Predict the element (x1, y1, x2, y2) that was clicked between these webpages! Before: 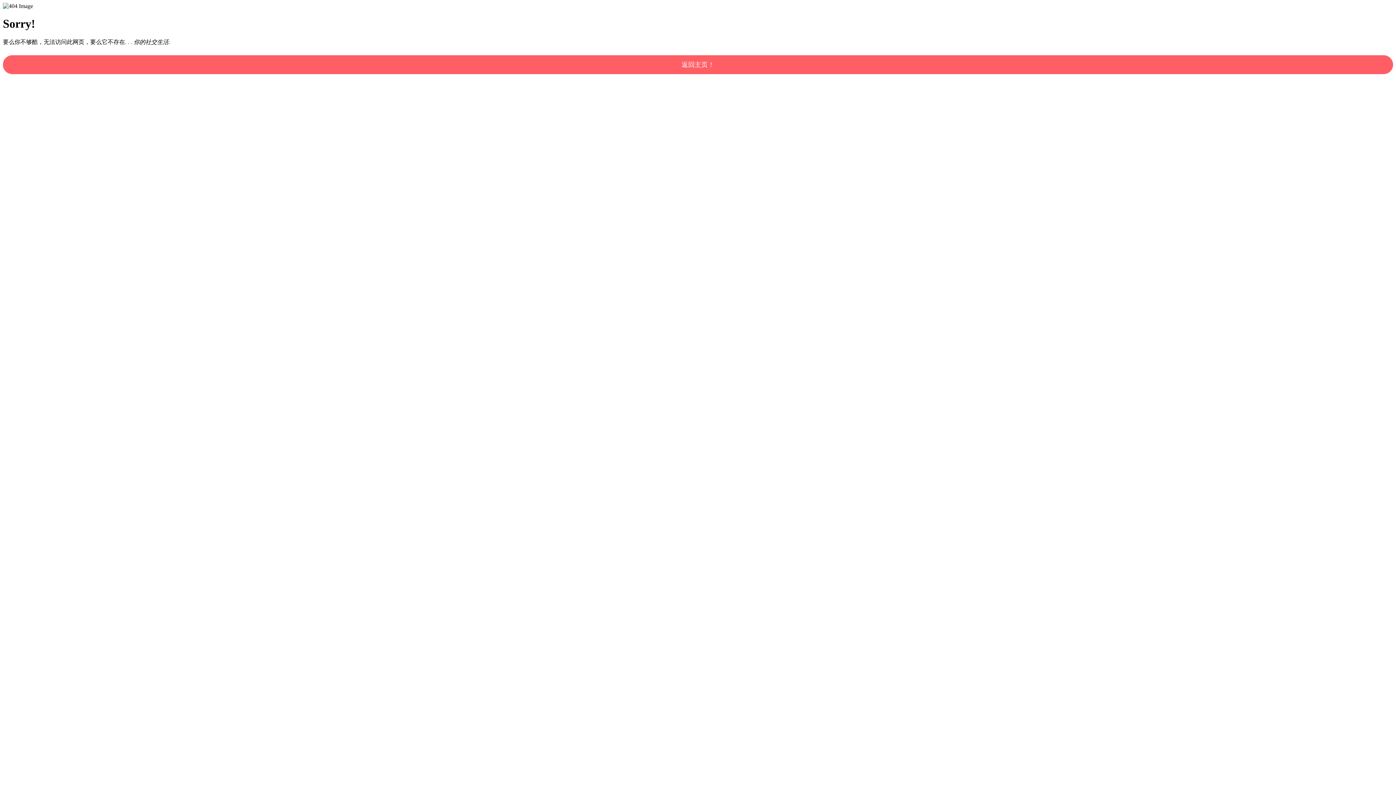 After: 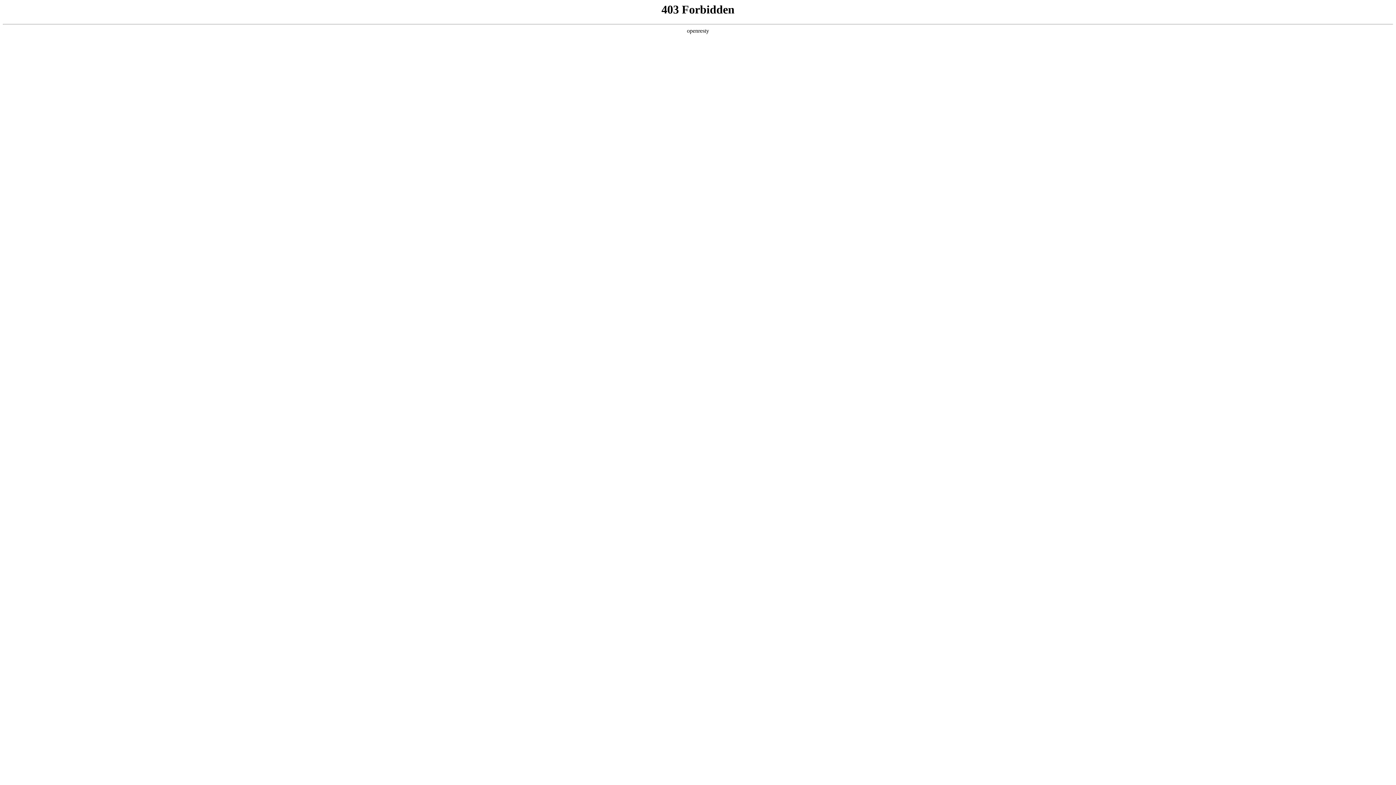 Action: label: 返回主页！ bbox: (2, 55, 1393, 74)